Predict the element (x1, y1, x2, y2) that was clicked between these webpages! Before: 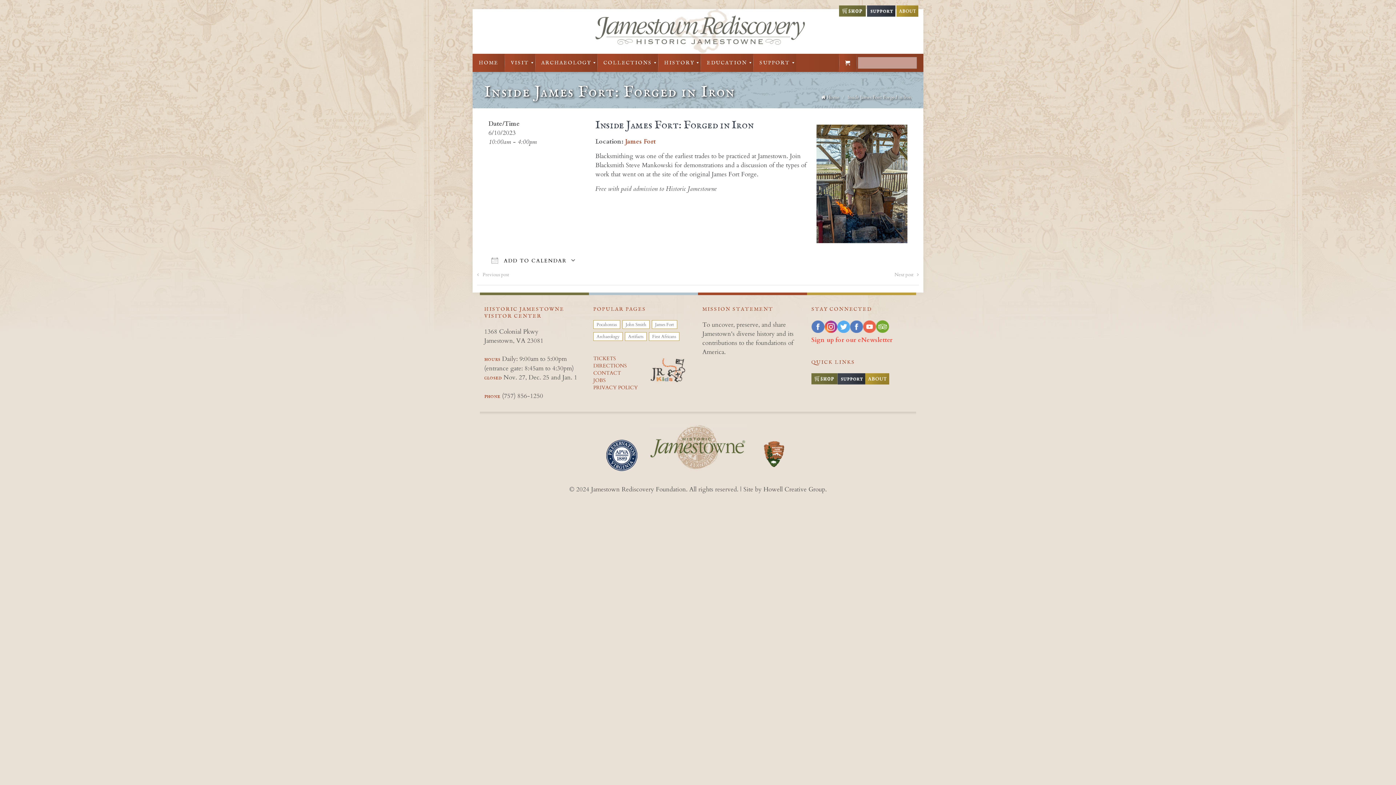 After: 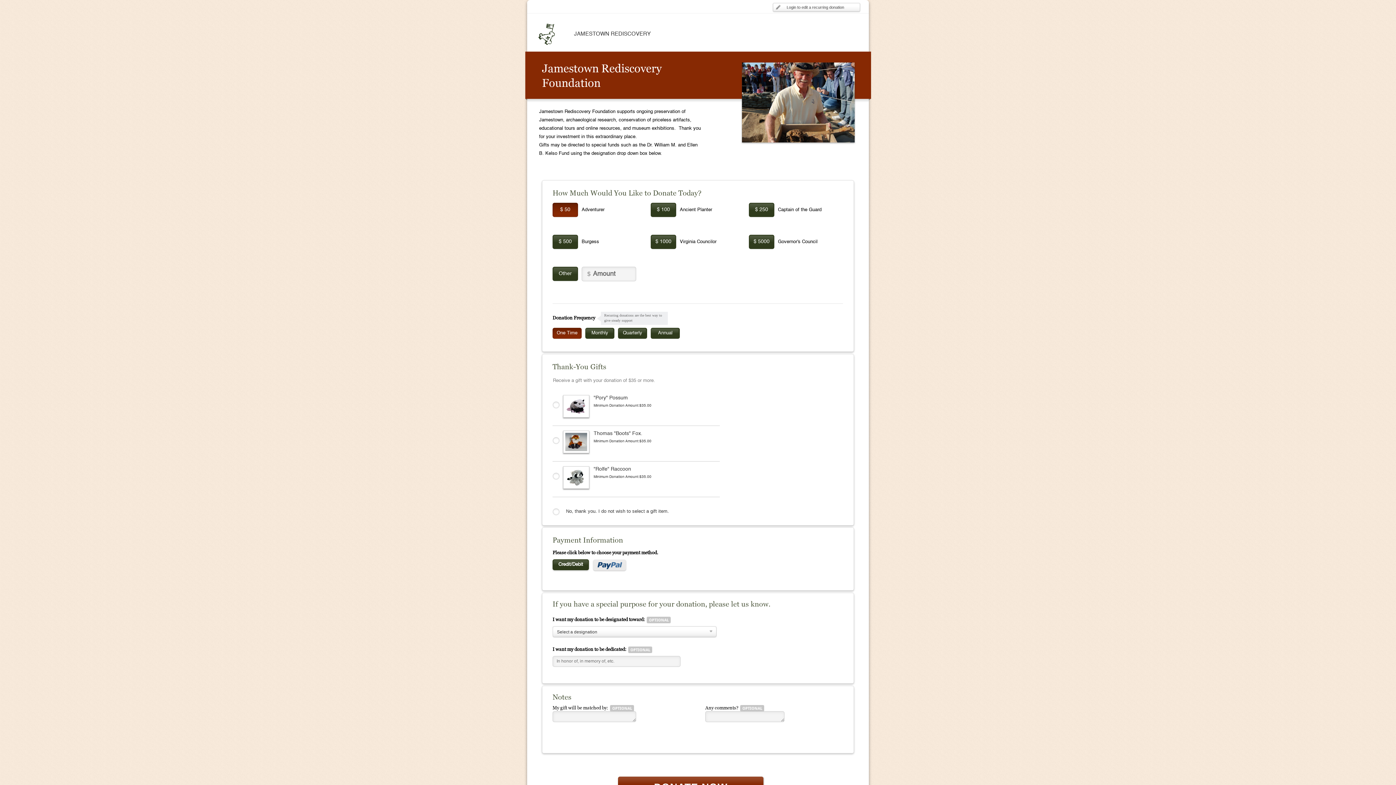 Action: bbox: (866, 10, 895, 18)